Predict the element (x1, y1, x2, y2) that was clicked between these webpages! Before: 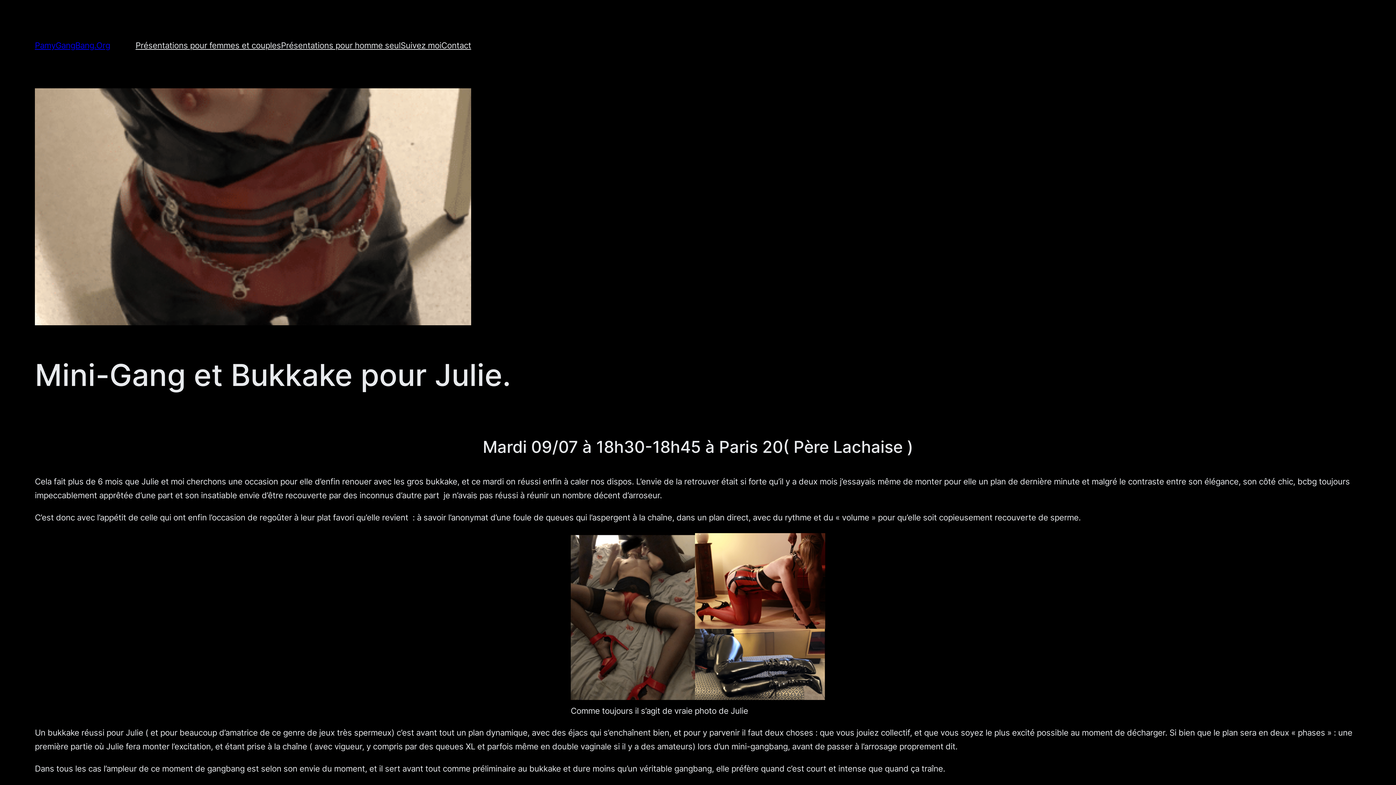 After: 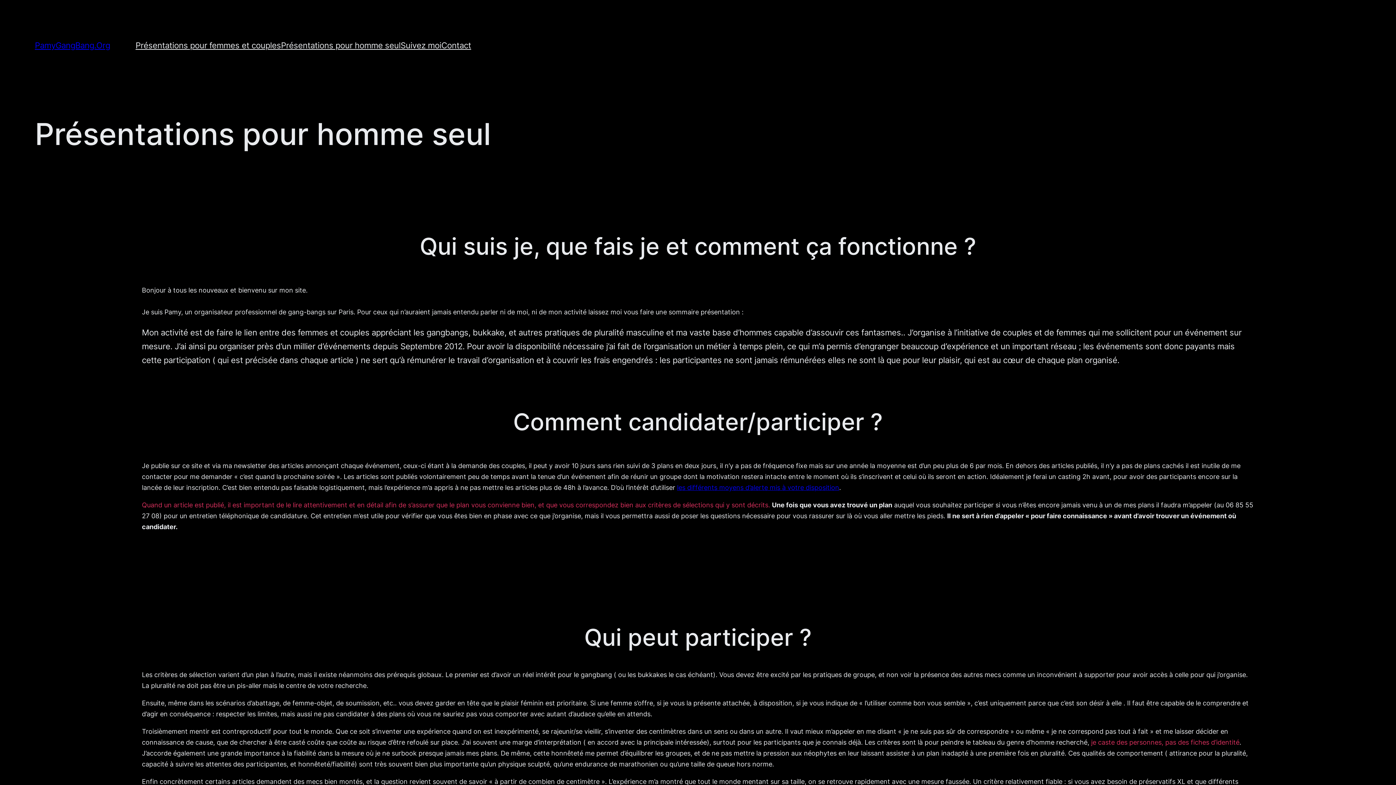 Action: label: Présentations pour homme seul bbox: (281, 38, 400, 52)